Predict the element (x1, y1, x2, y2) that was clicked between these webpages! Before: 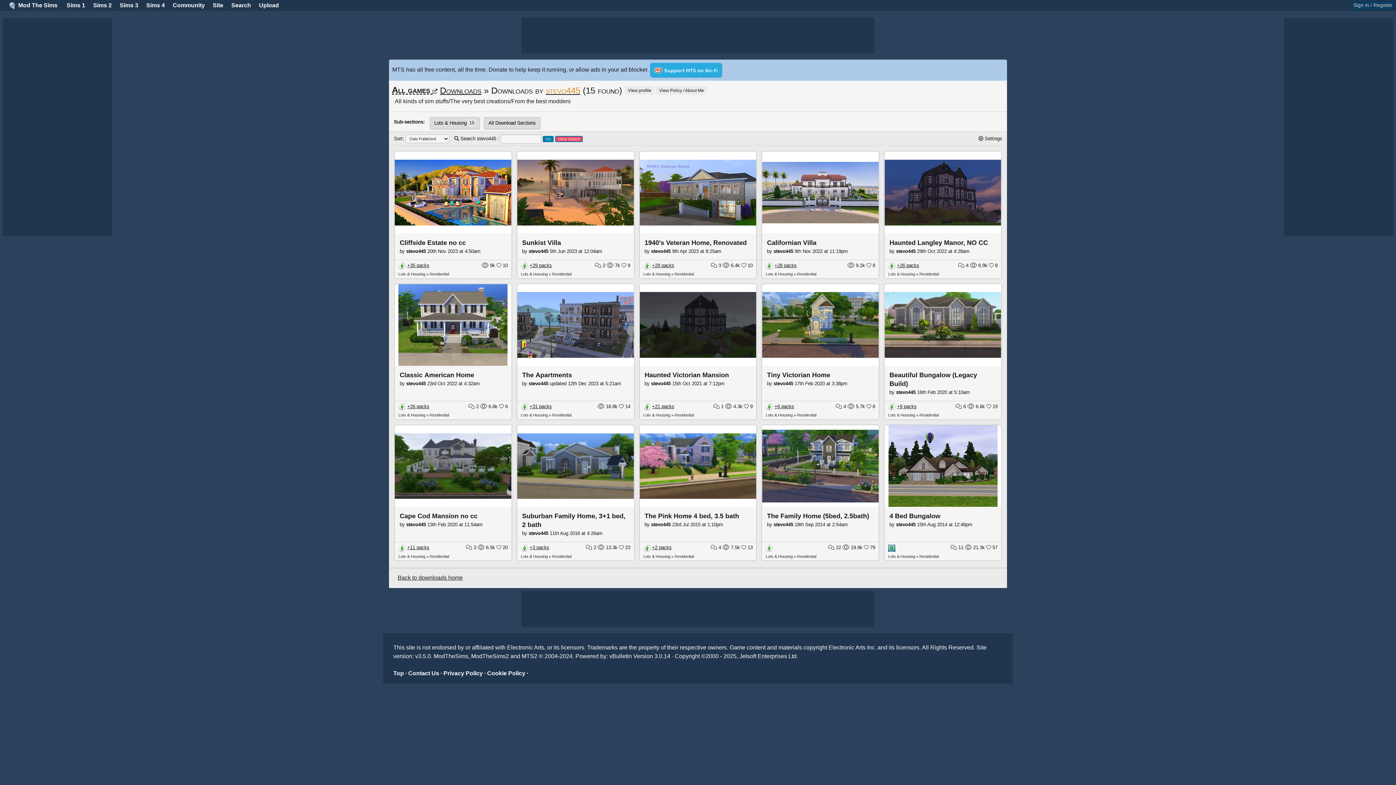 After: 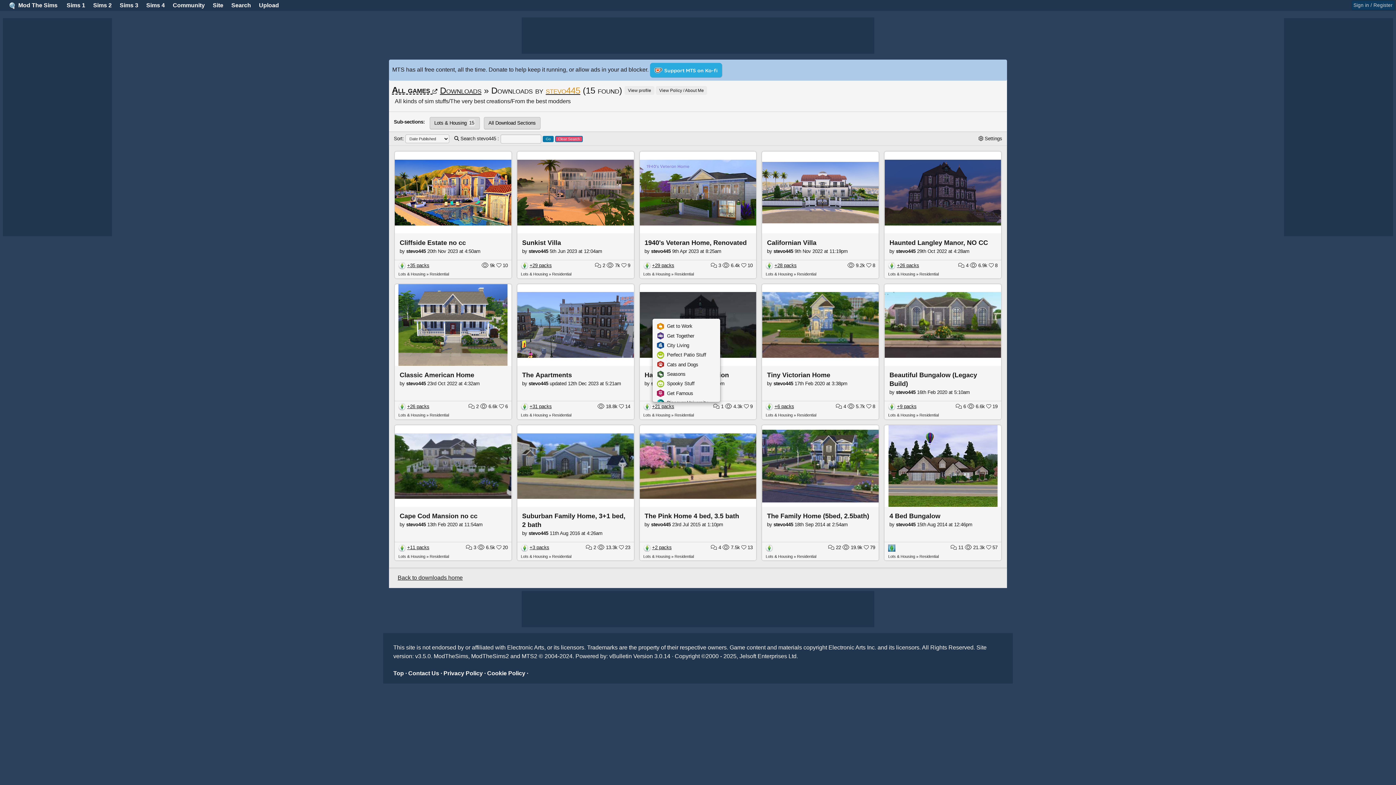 Action: label: +21 packs bbox: (652, 403, 674, 409)